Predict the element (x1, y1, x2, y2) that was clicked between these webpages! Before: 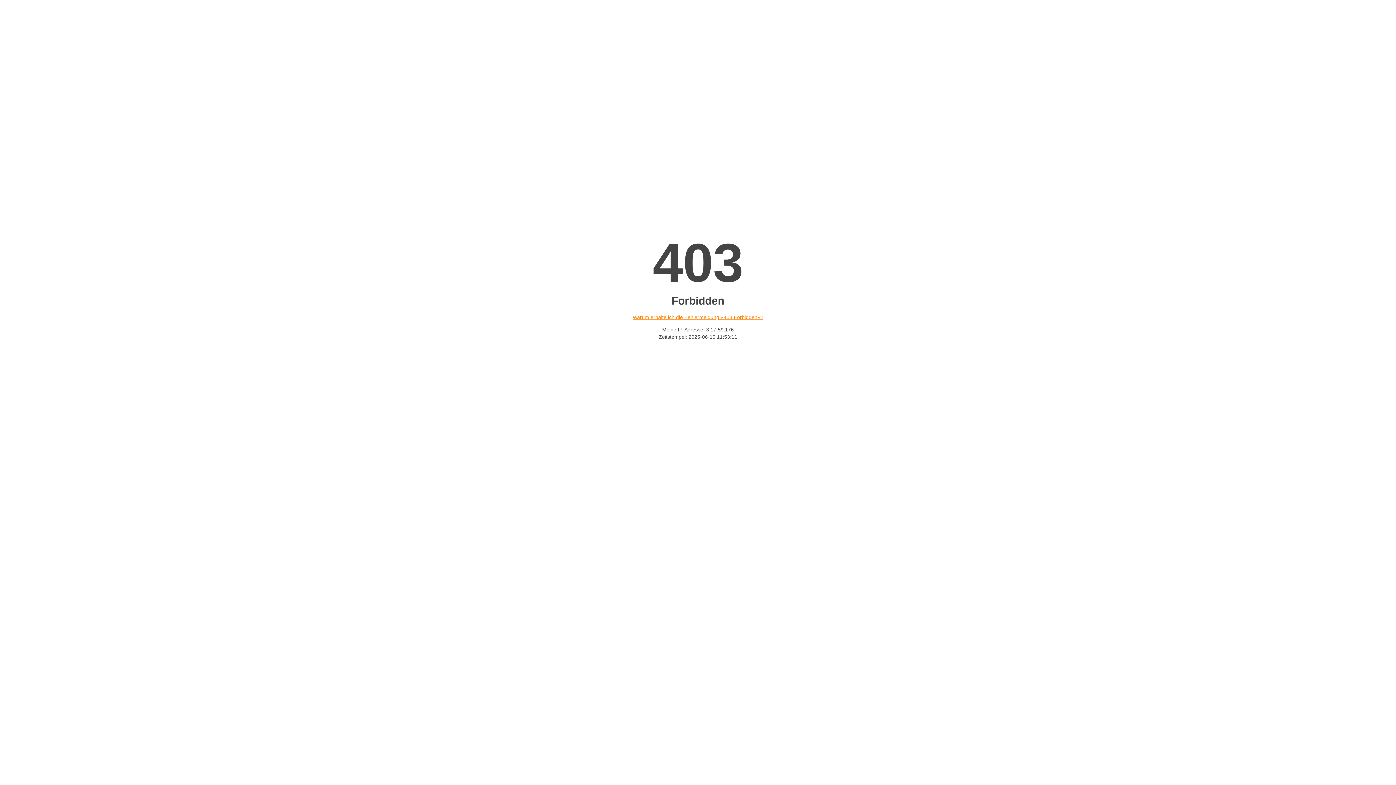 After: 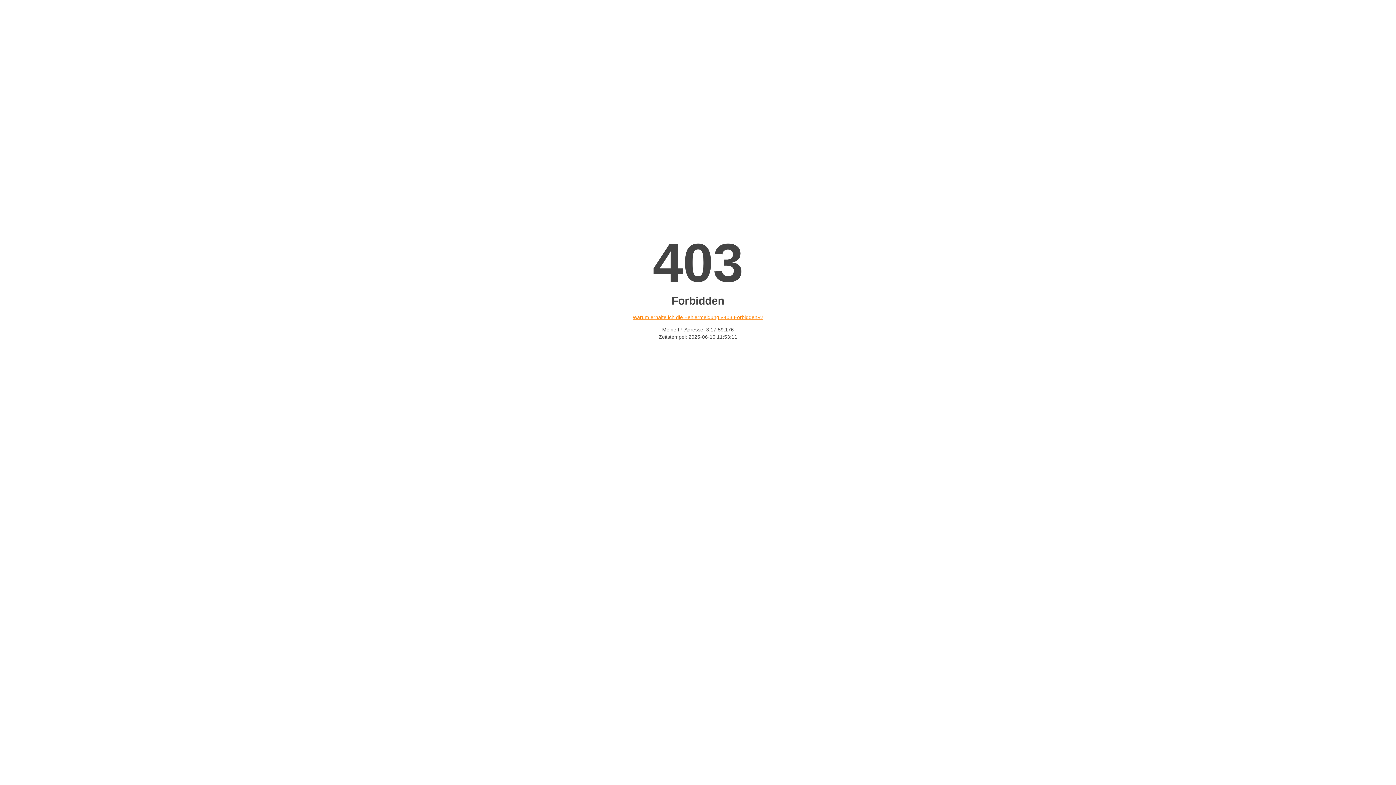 Action: bbox: (632, 314, 763, 320) label: Warum erhalte ich die Fehlermeldung «403 Forbidden»?